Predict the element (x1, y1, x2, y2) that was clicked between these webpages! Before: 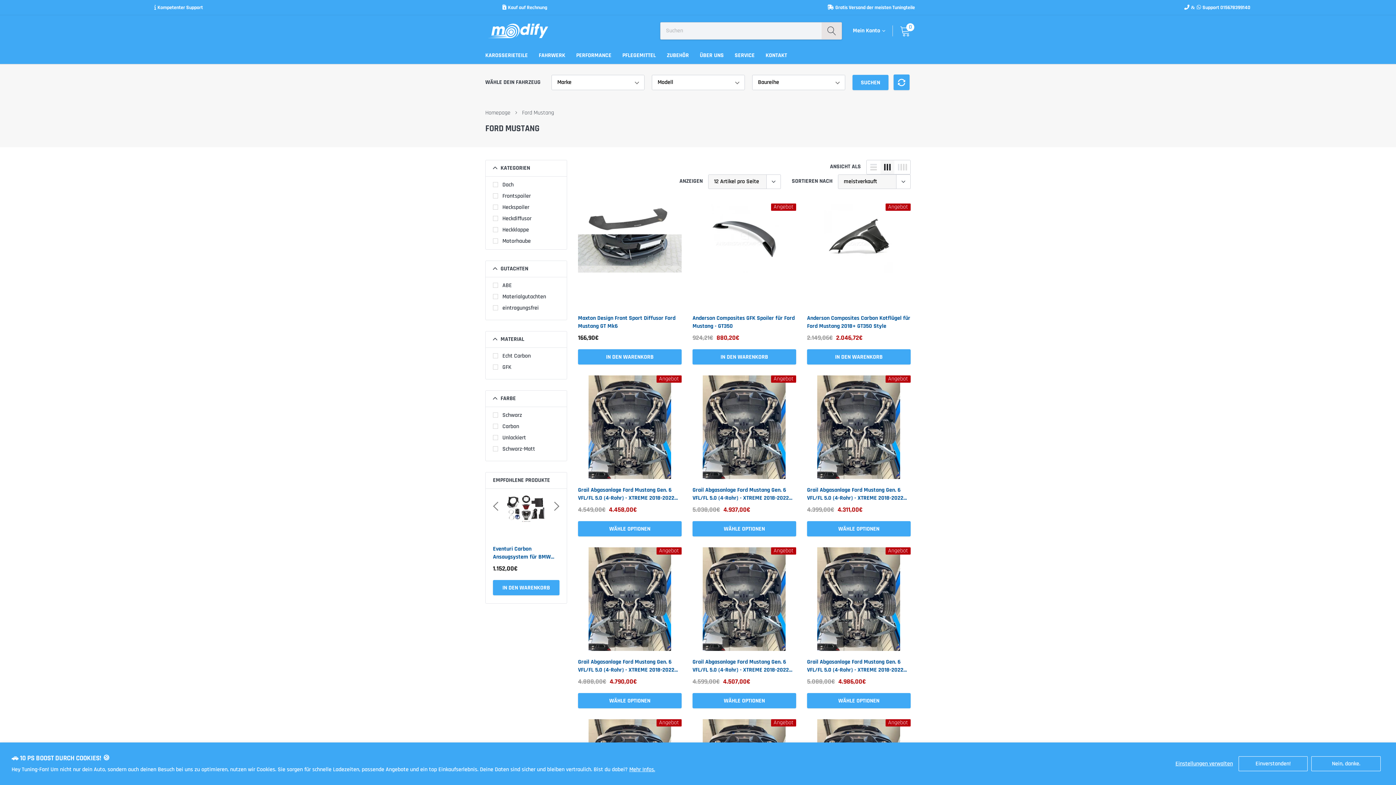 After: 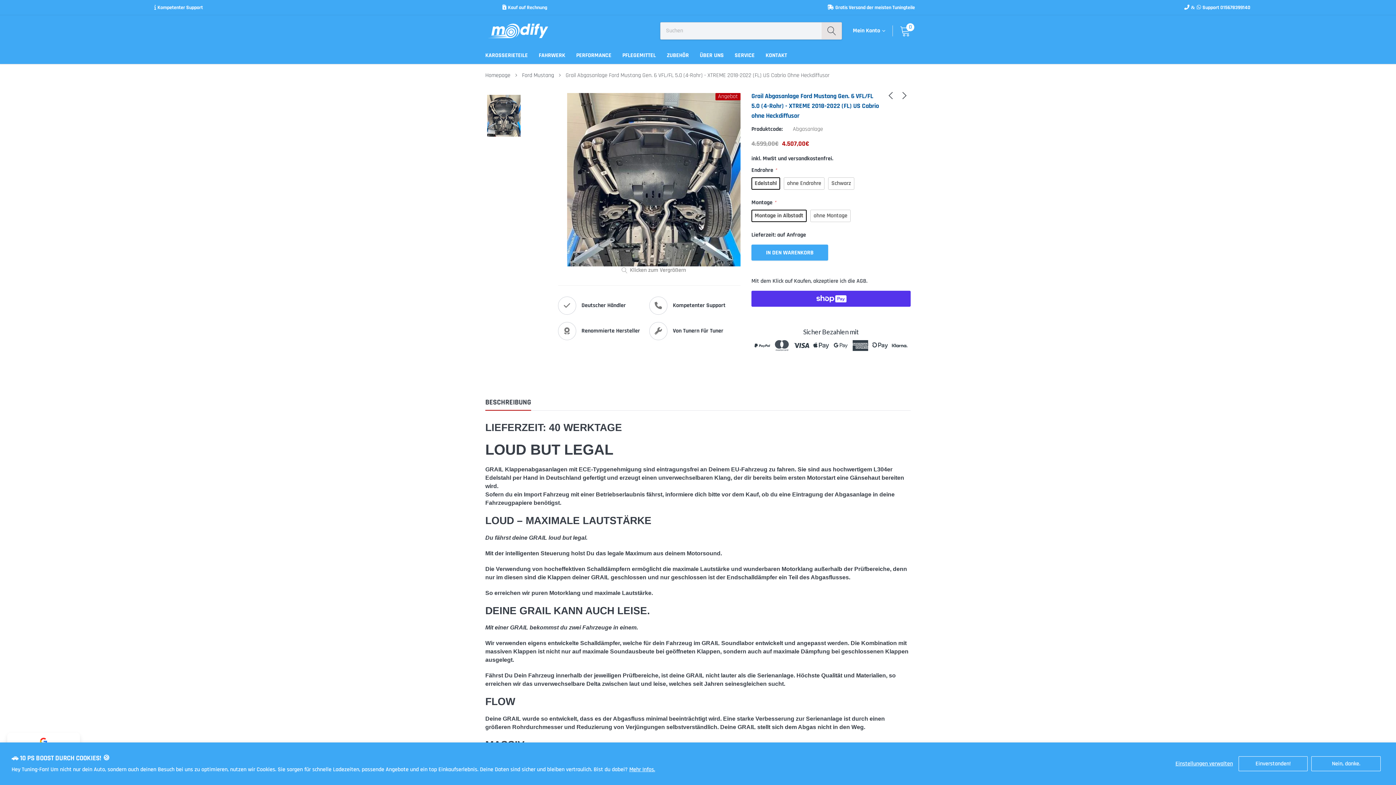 Action: label: title bbox: (692, 658, 796, 674)